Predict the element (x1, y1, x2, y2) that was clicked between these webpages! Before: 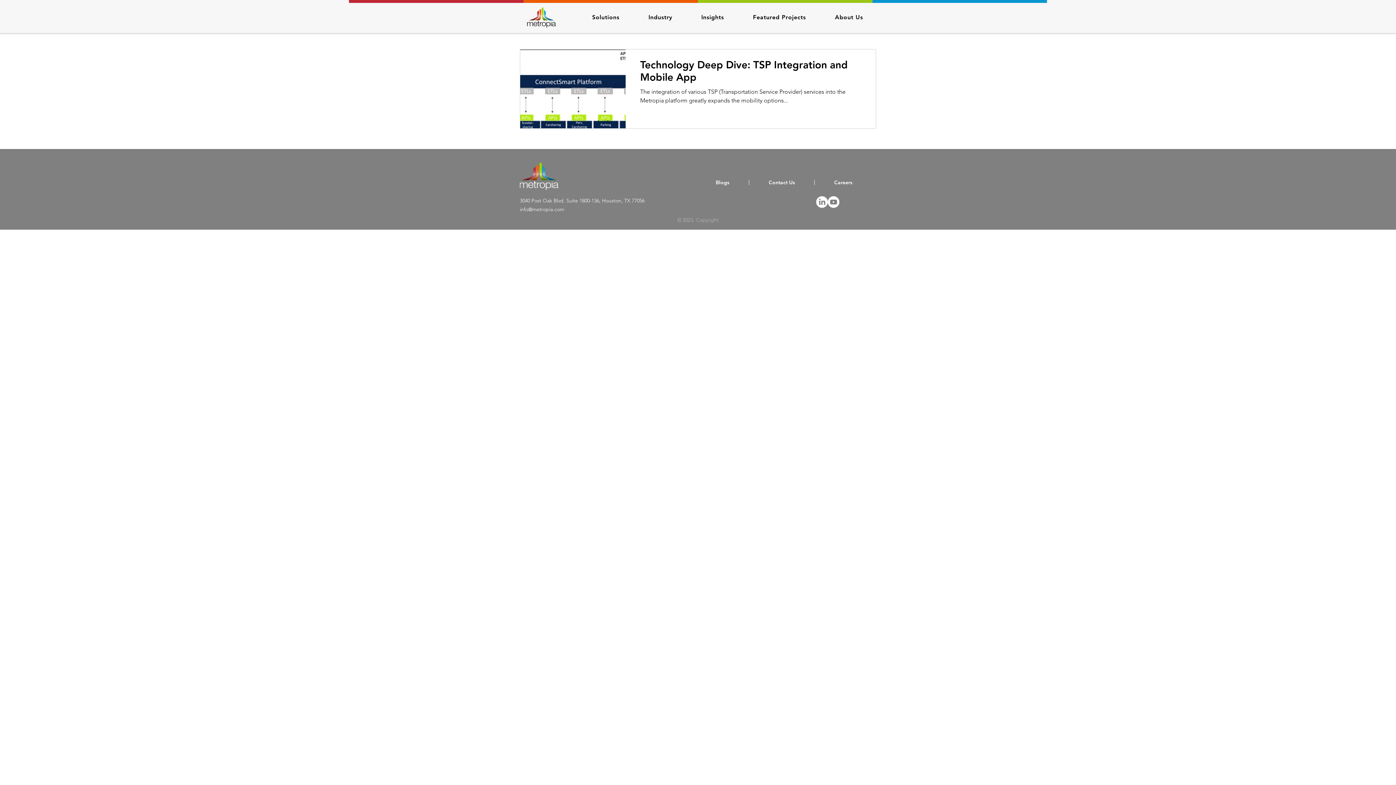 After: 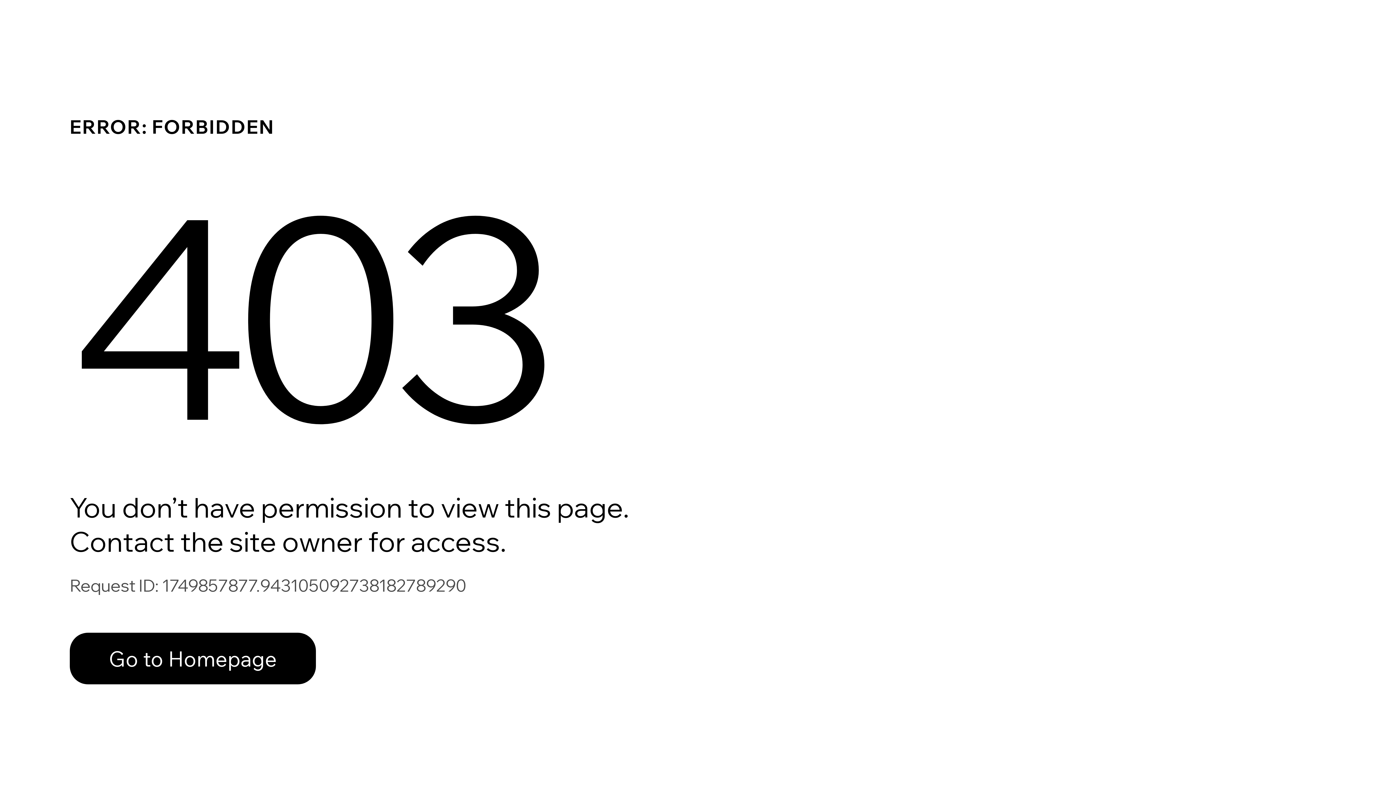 Action: bbox: (579, 10, 632, 24) label: Solutions